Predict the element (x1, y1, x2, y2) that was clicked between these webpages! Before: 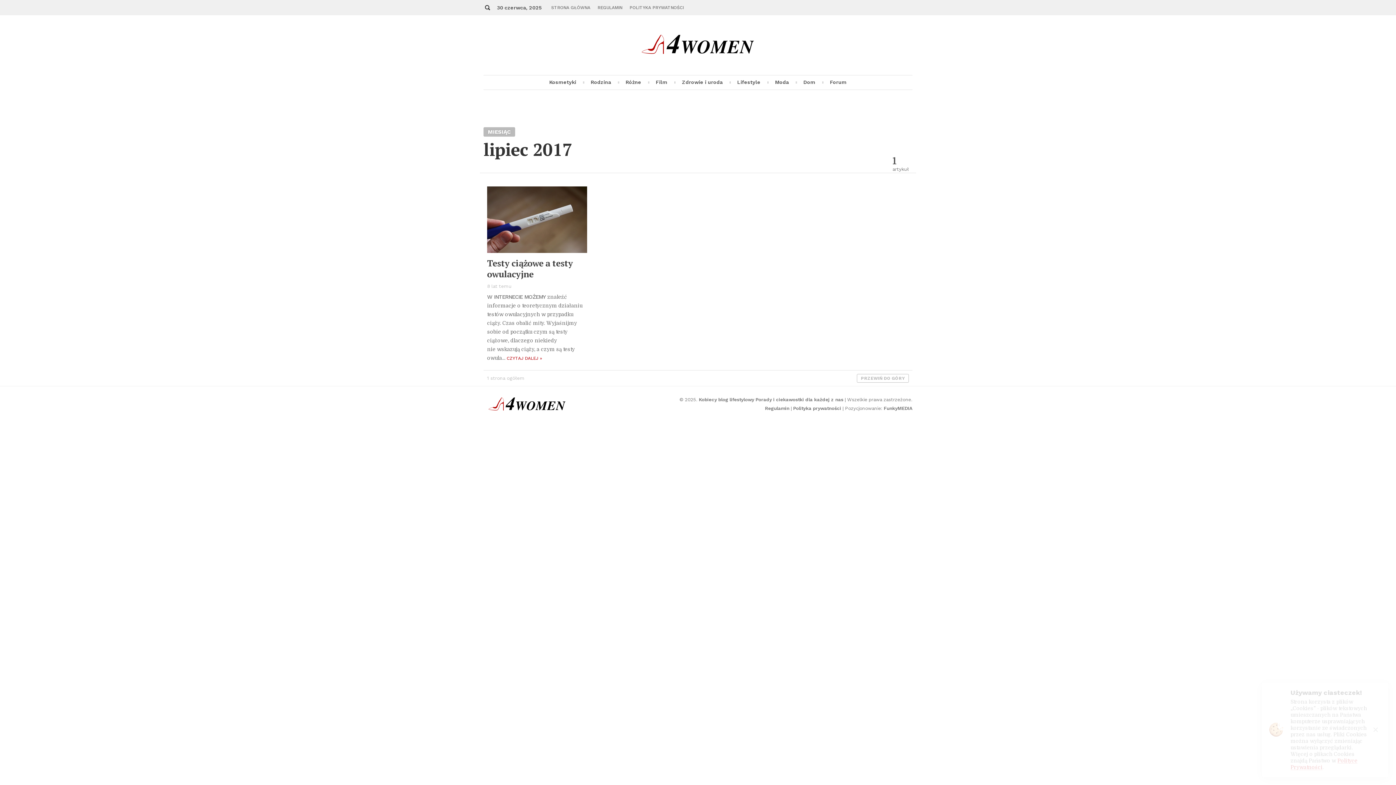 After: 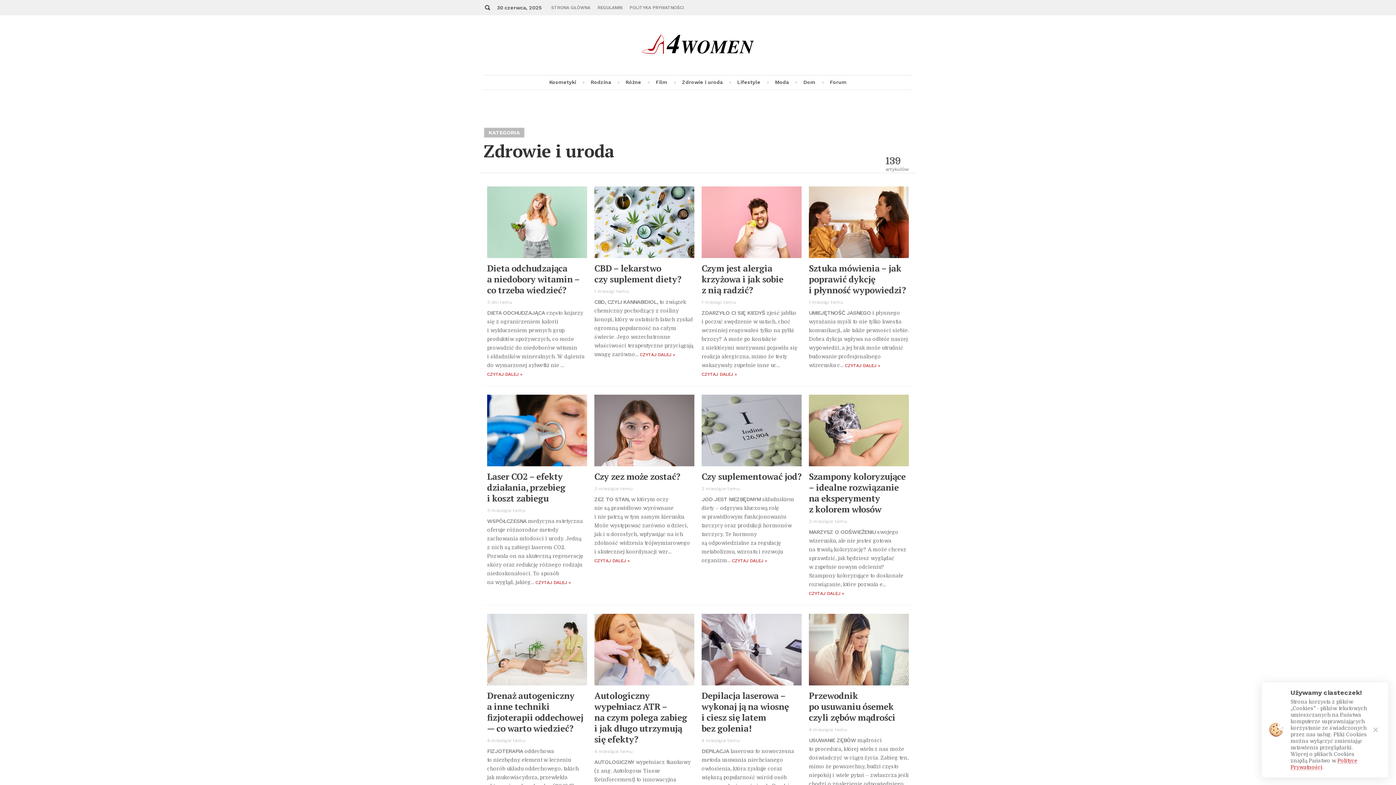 Action: label: Zdrowie i uroda bbox: (681, 75, 724, 88)